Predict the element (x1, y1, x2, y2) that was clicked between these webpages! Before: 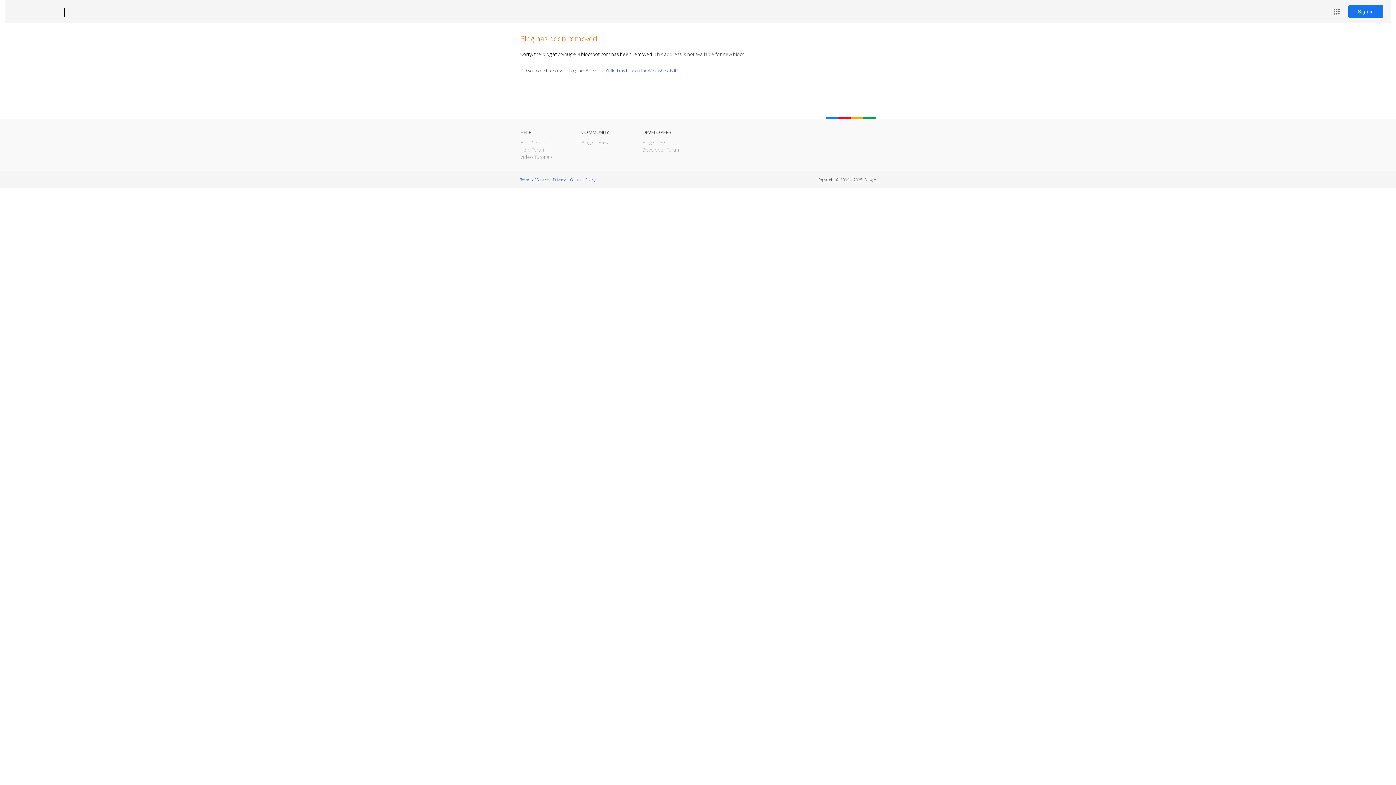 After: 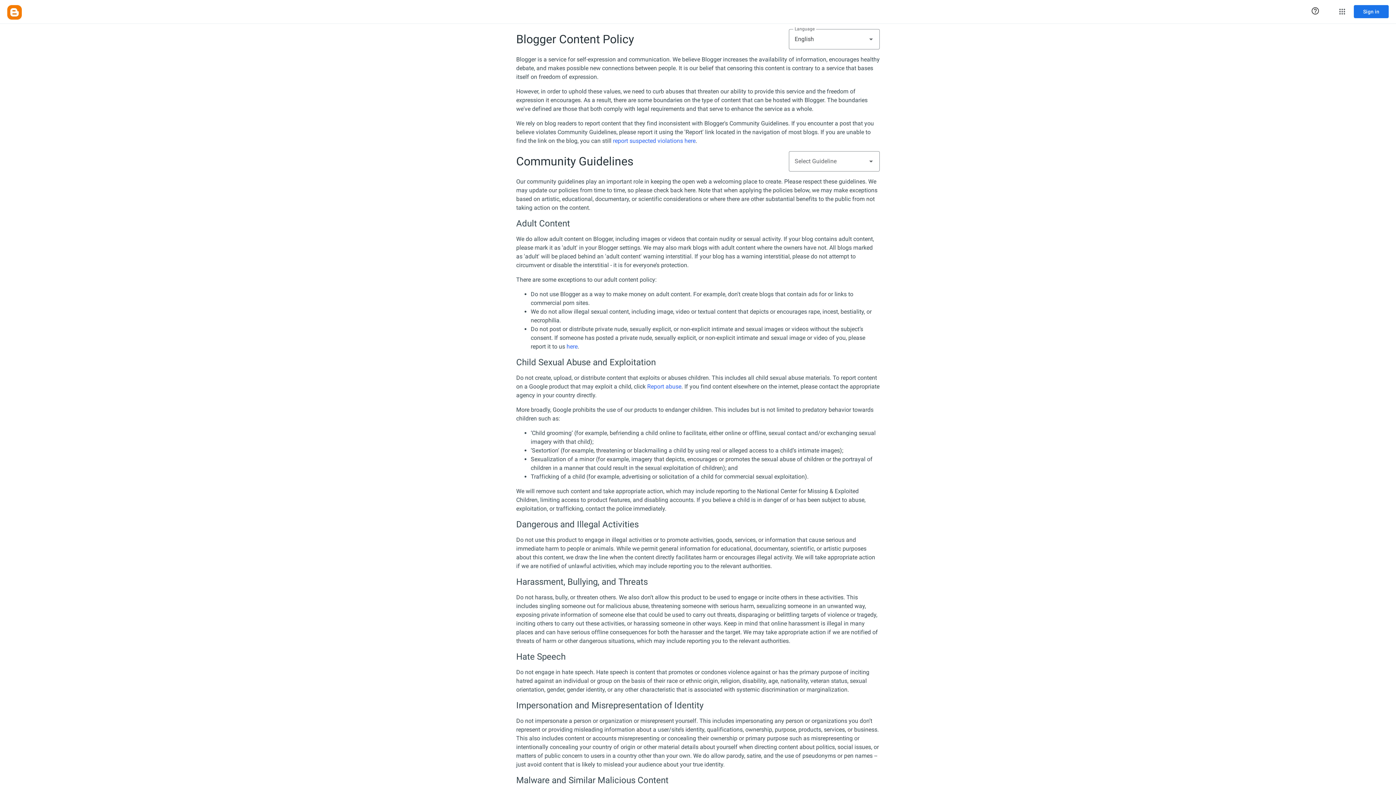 Action: label: Content Policy bbox: (570, 177, 595, 182)